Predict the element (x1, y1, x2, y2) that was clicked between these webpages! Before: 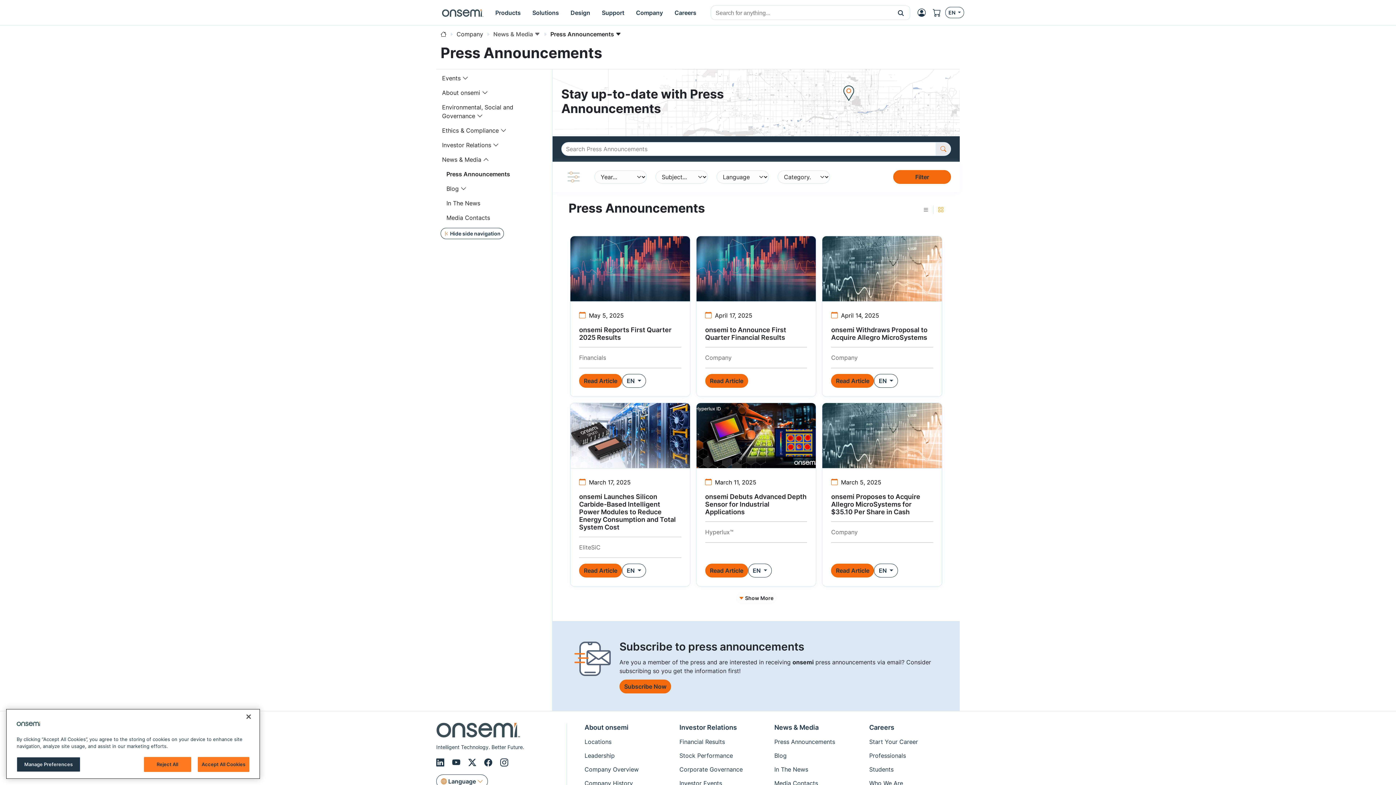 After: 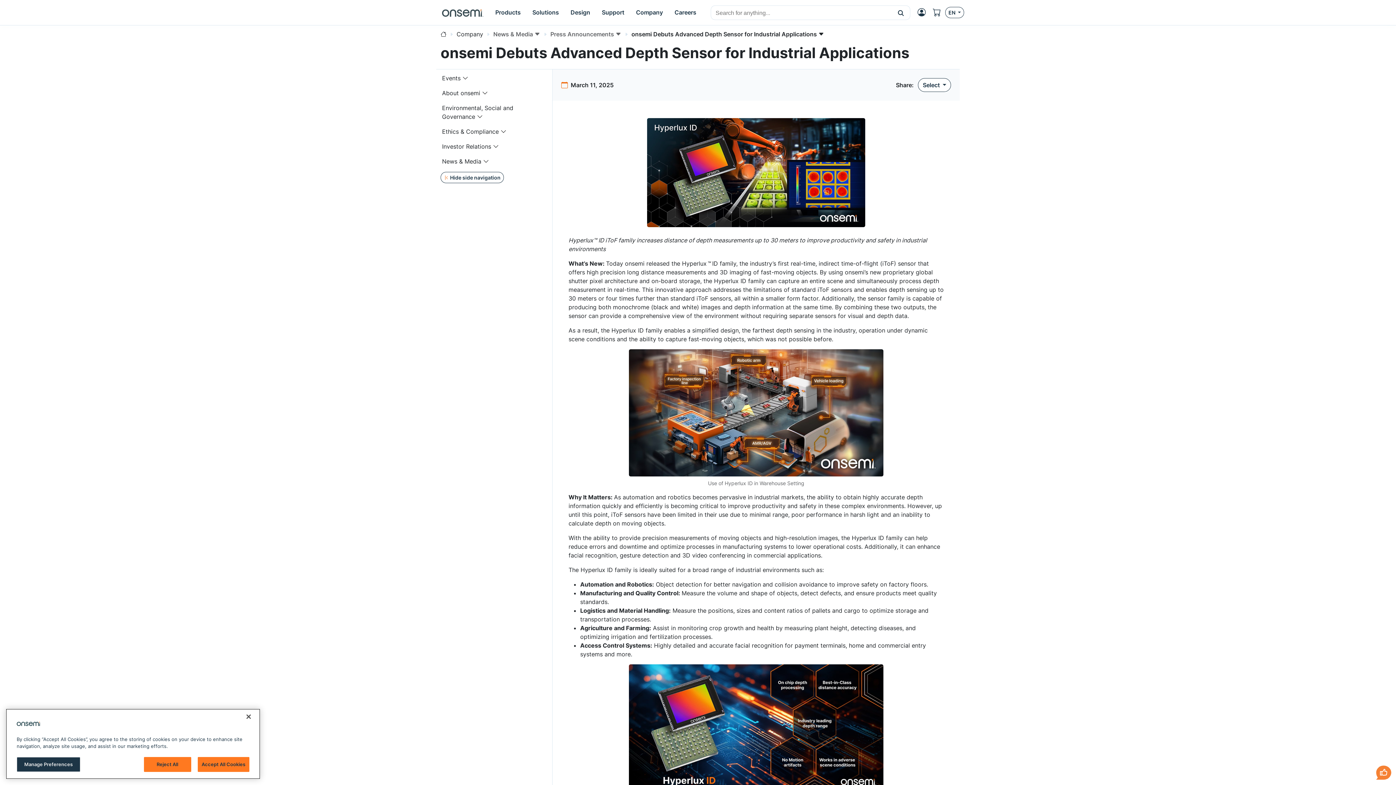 Action: label: Read Article bbox: (705, 564, 748, 577)